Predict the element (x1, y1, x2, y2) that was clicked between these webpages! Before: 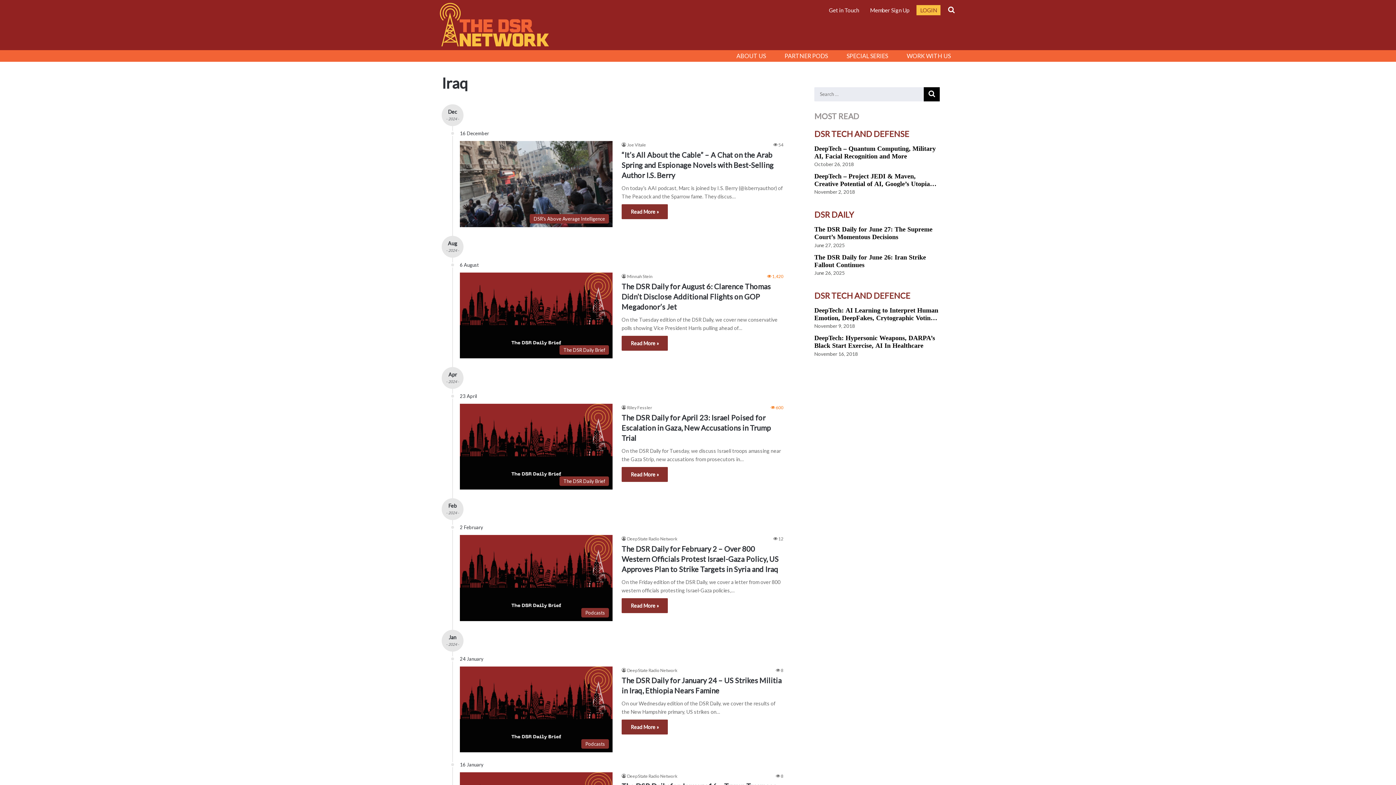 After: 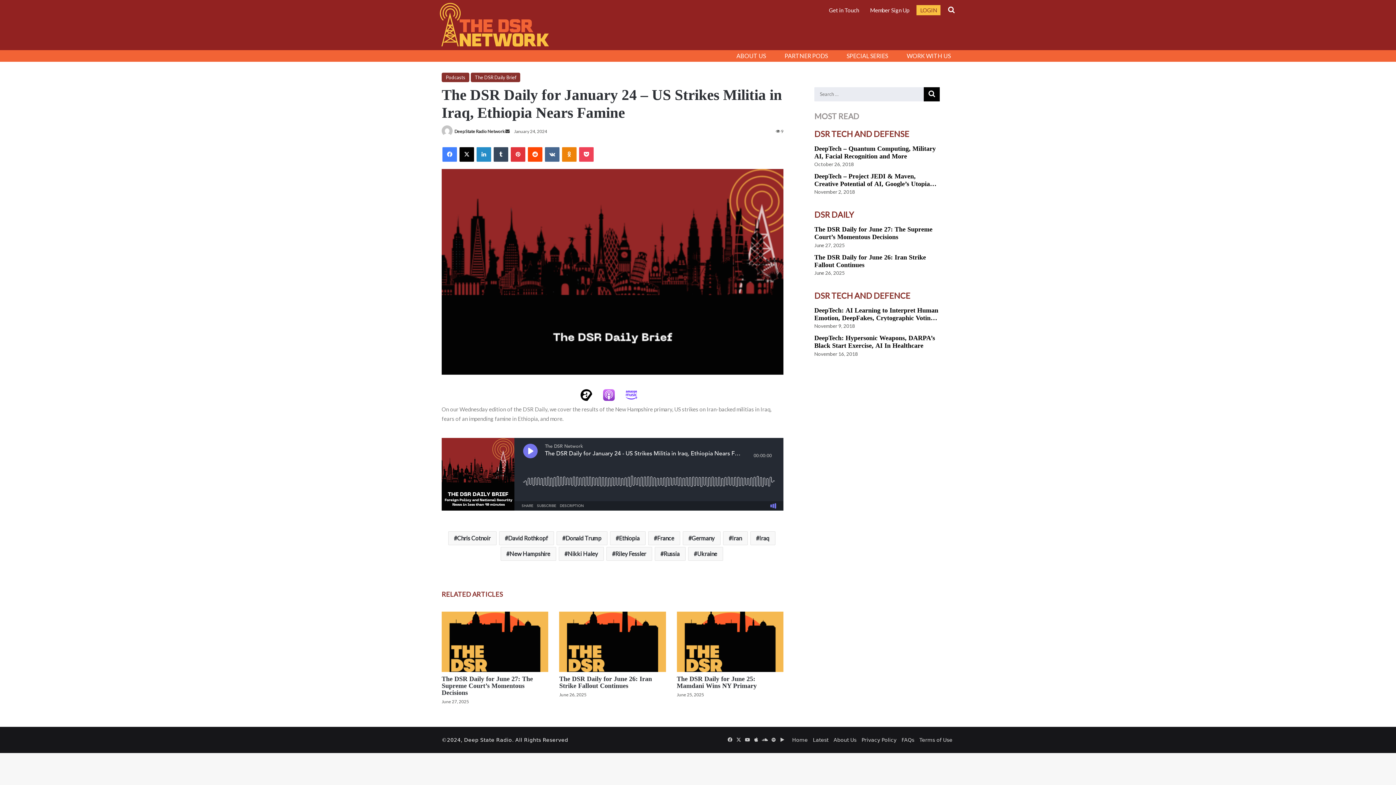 Action: bbox: (460, 666, 612, 752) label: The DSR Daily for January 24 – US Strikes Militia in Iraq, Ethiopia Nears Famine